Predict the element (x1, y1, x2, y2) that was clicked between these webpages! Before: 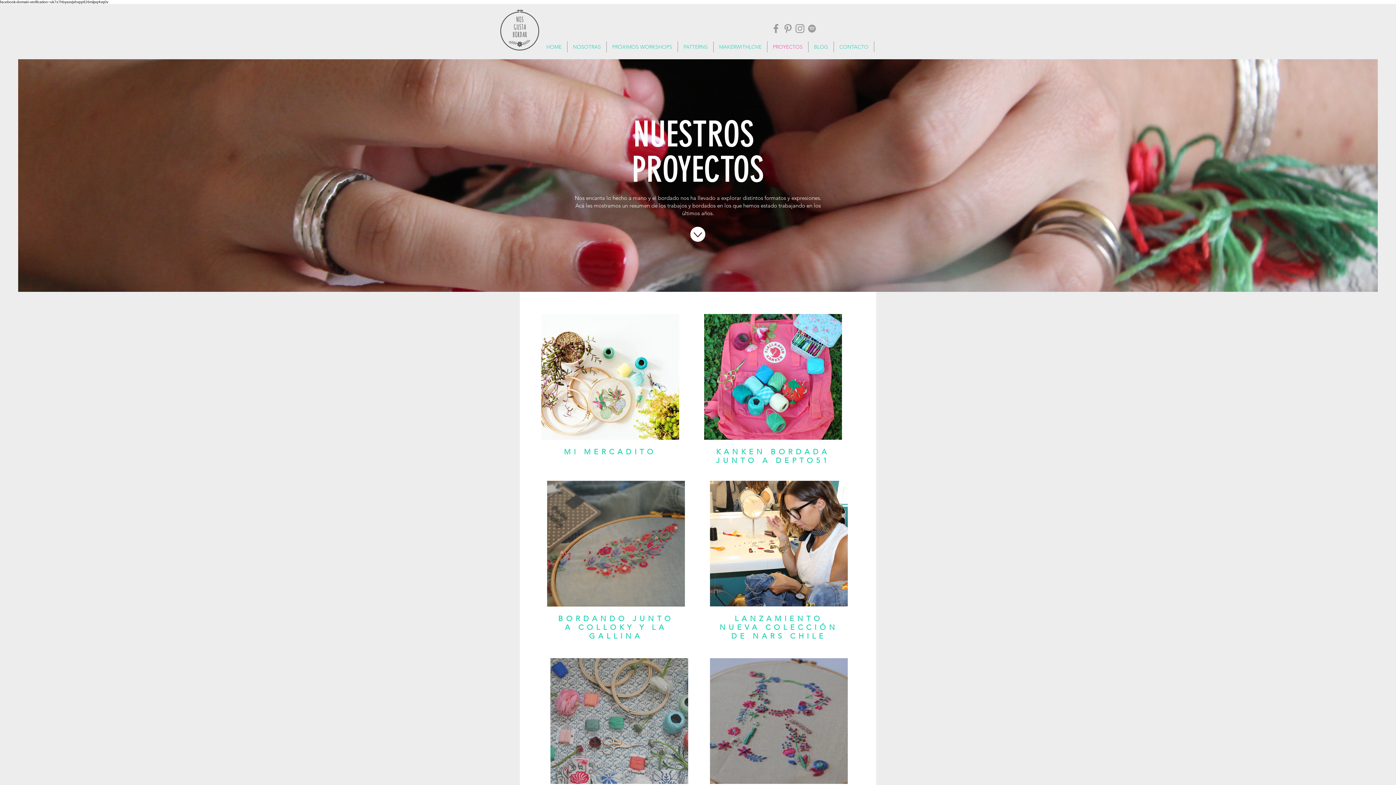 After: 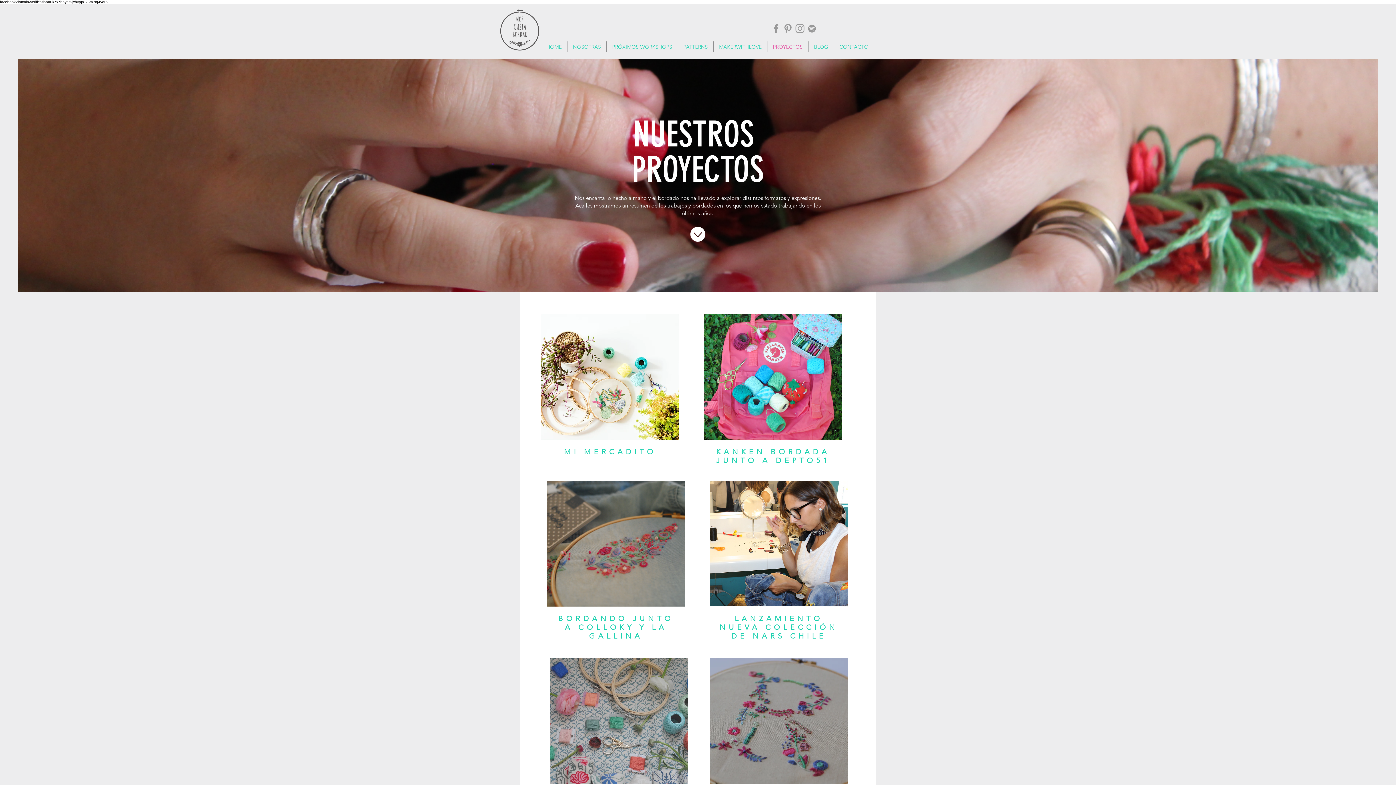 Action: bbox: (767, 41, 808, 52) label: PROYECTOS